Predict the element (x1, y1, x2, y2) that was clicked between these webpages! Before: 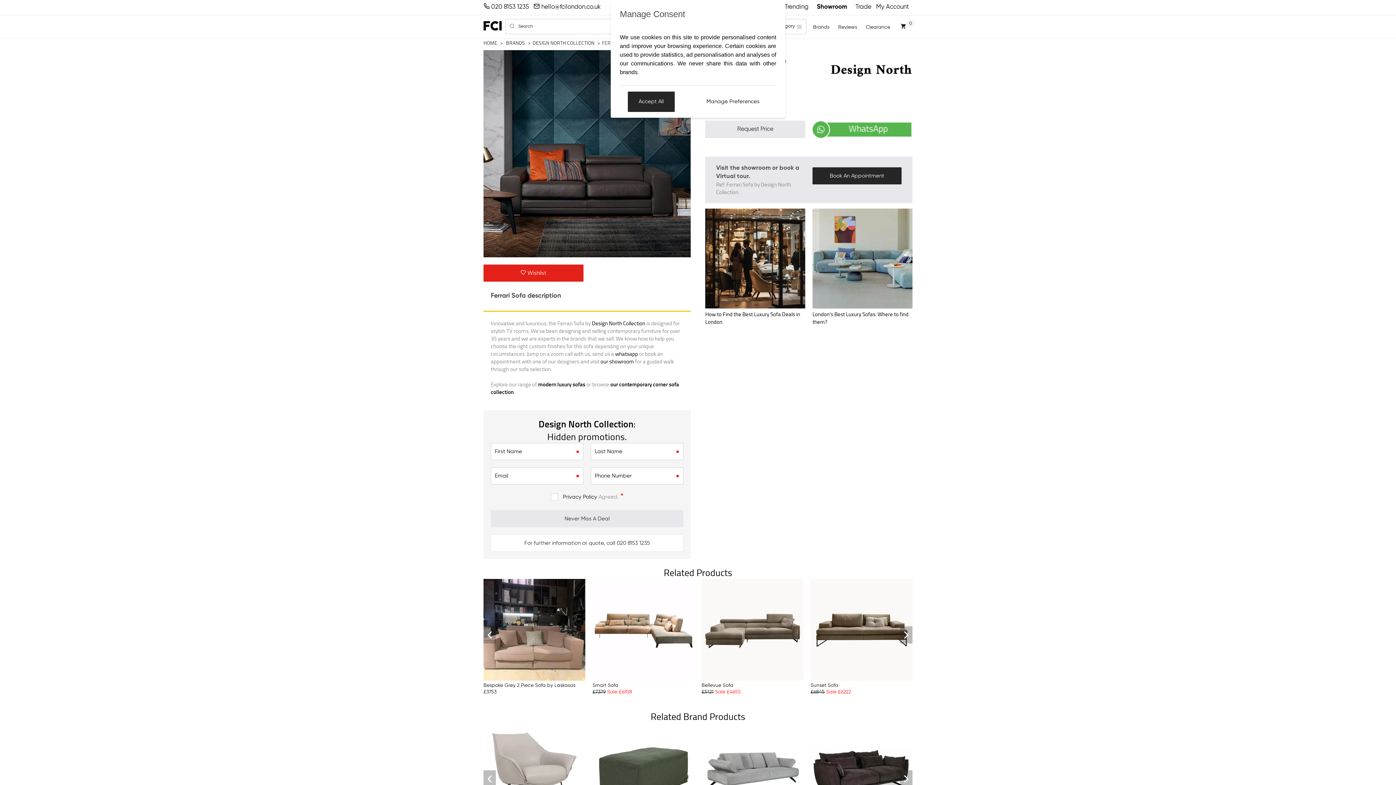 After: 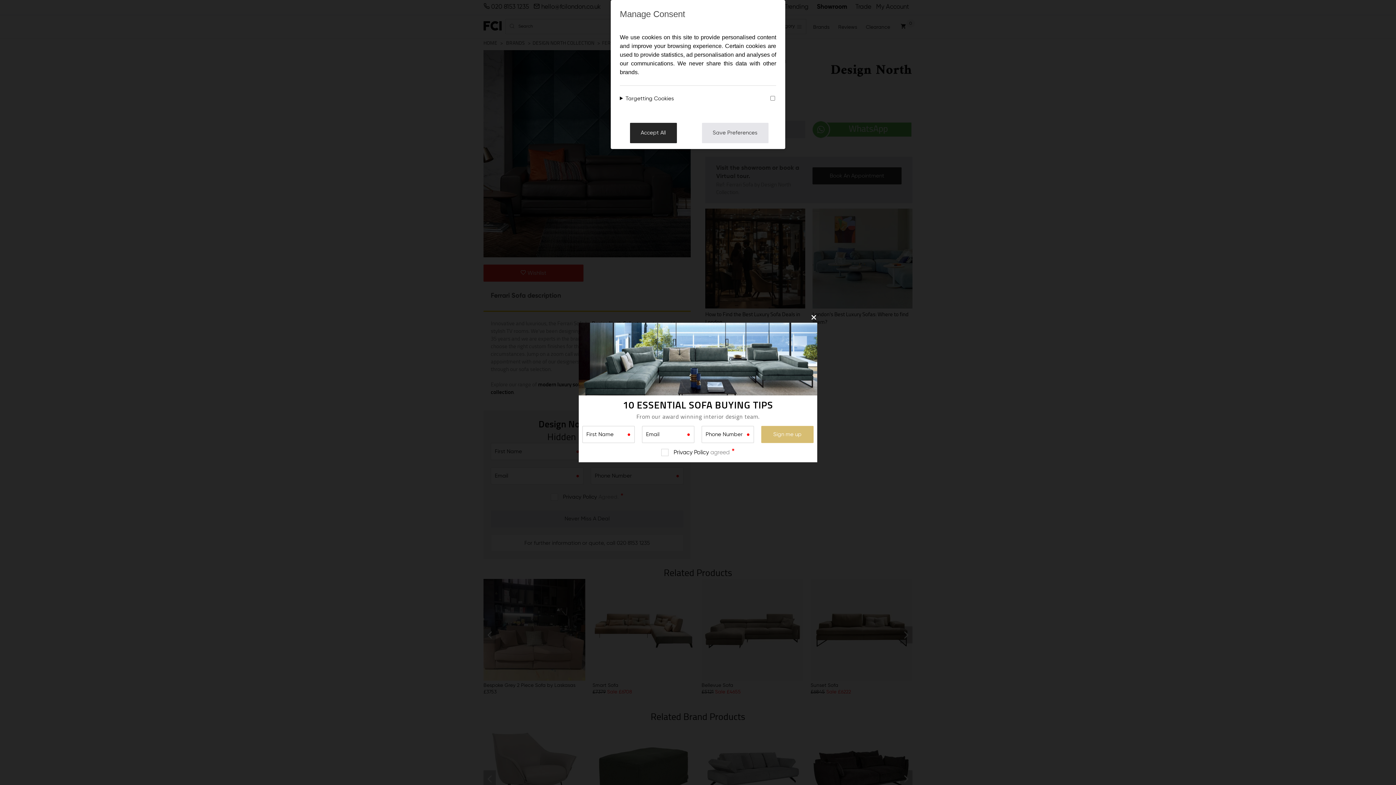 Action: bbox: (695, 91, 770, 111) label: Manage Preferences